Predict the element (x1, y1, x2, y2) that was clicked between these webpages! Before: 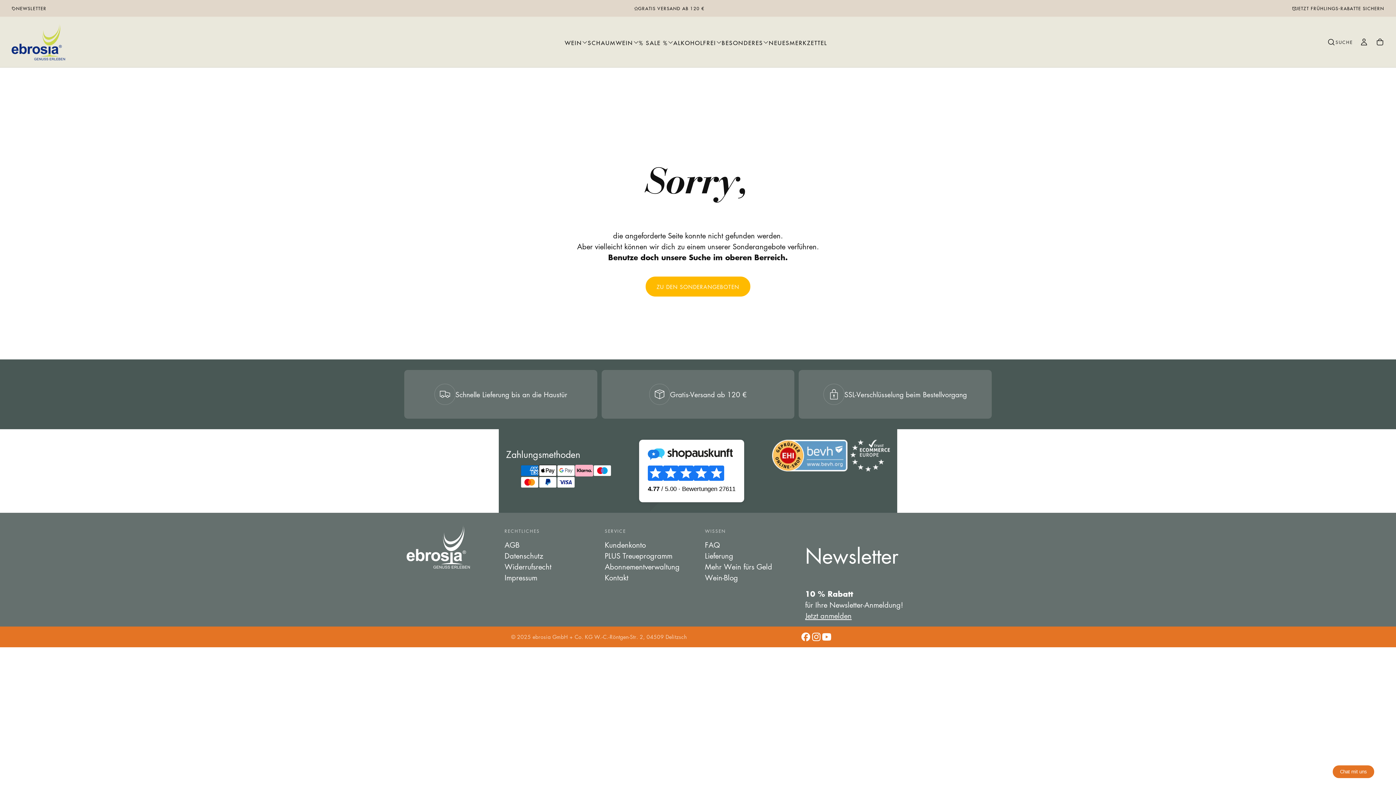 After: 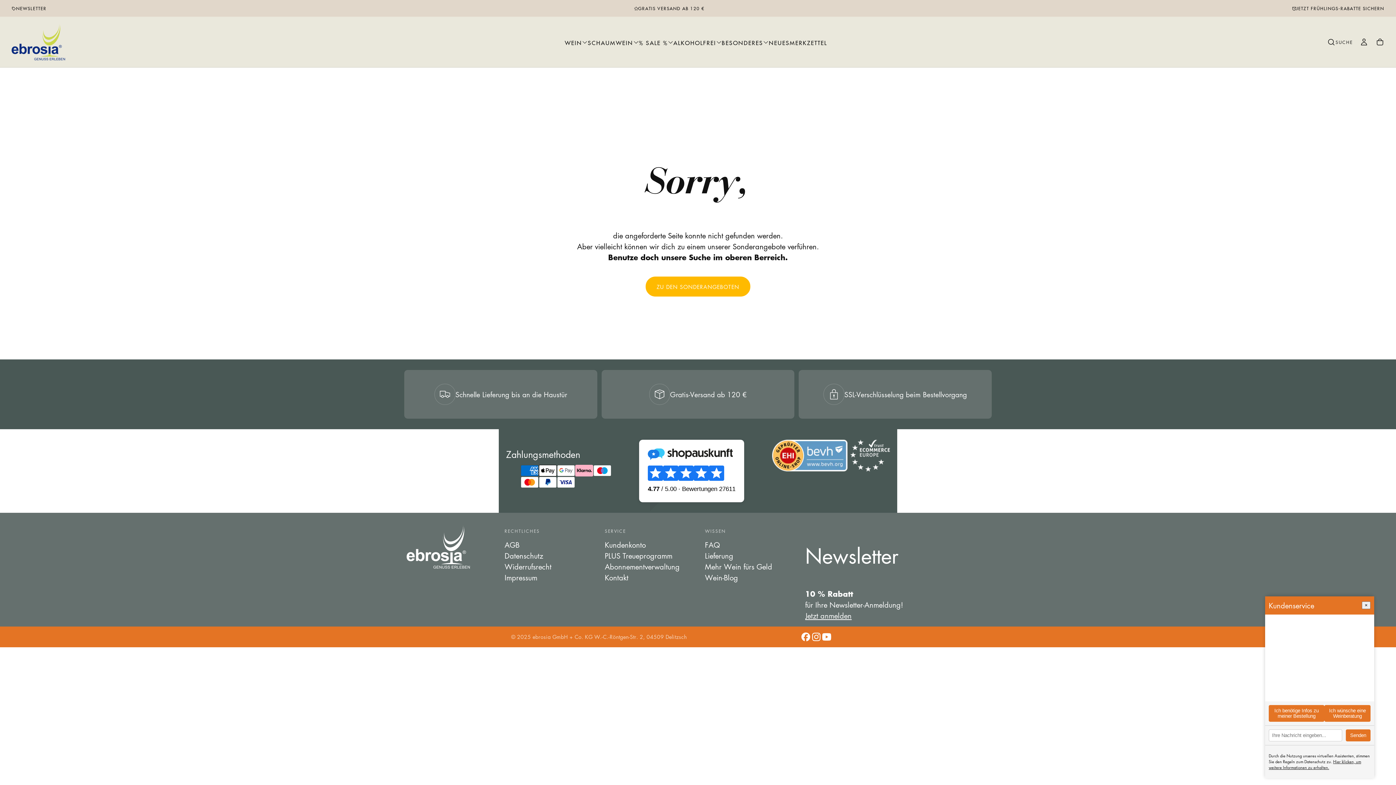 Action: bbox: (1333, 765, 1374, 778) label: Chat öffnen